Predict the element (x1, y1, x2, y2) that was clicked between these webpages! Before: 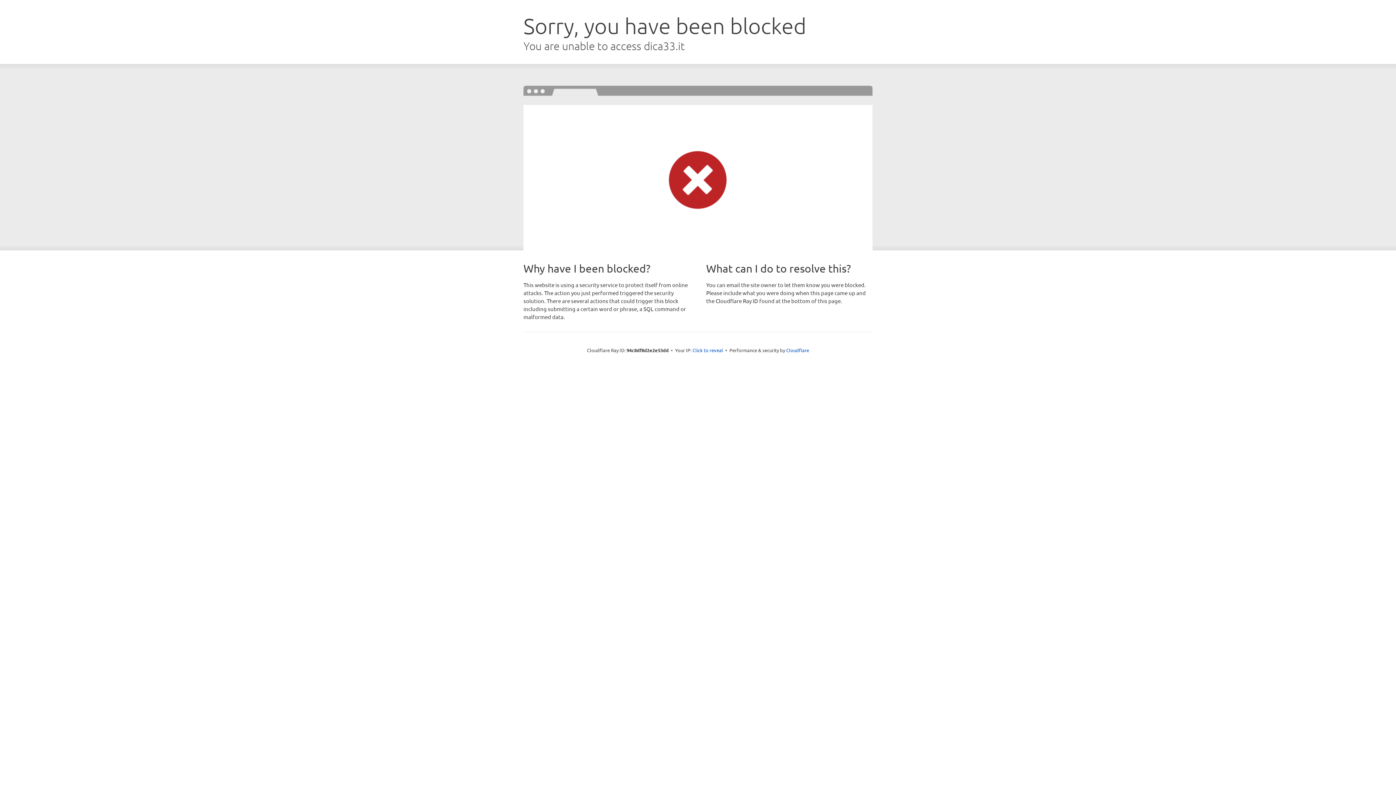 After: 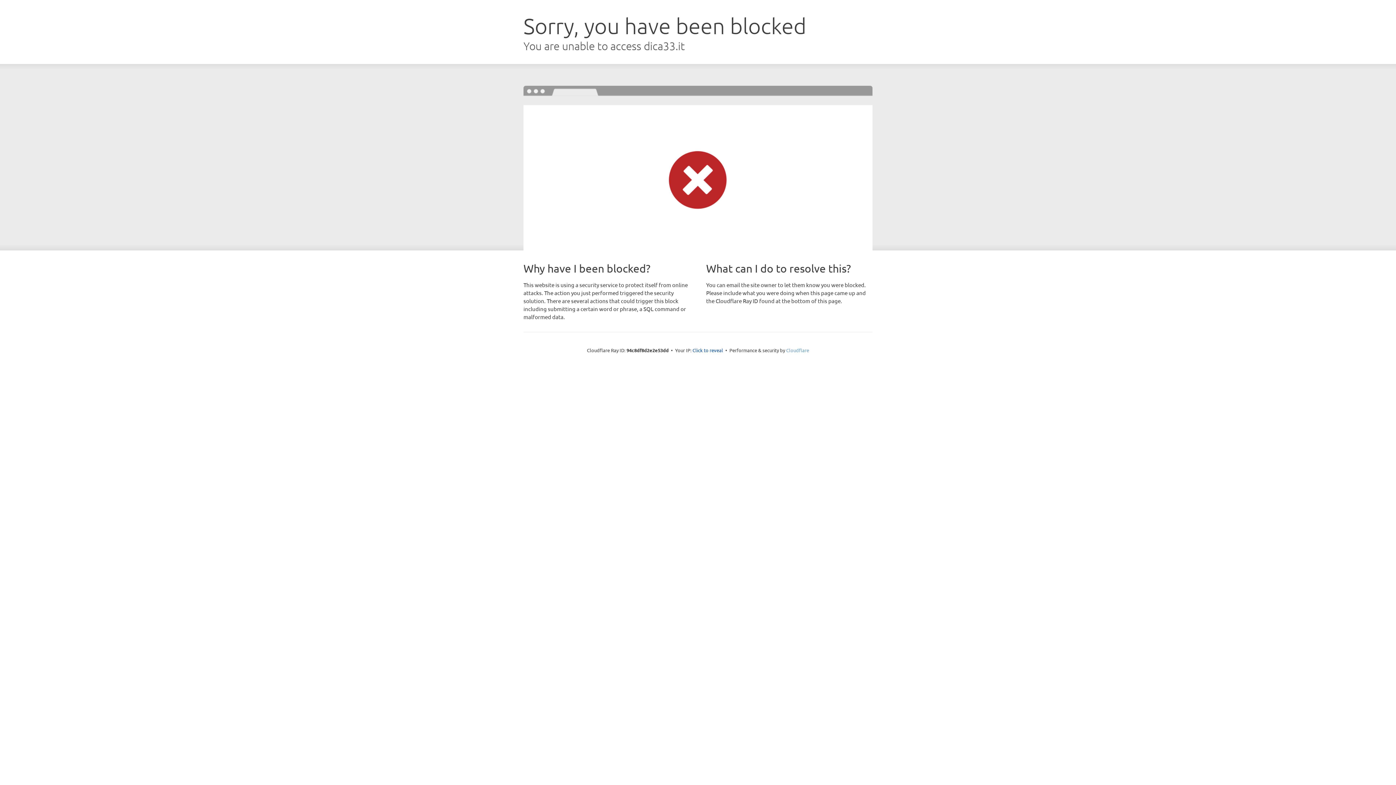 Action: bbox: (786, 347, 809, 353) label: Cloudflare